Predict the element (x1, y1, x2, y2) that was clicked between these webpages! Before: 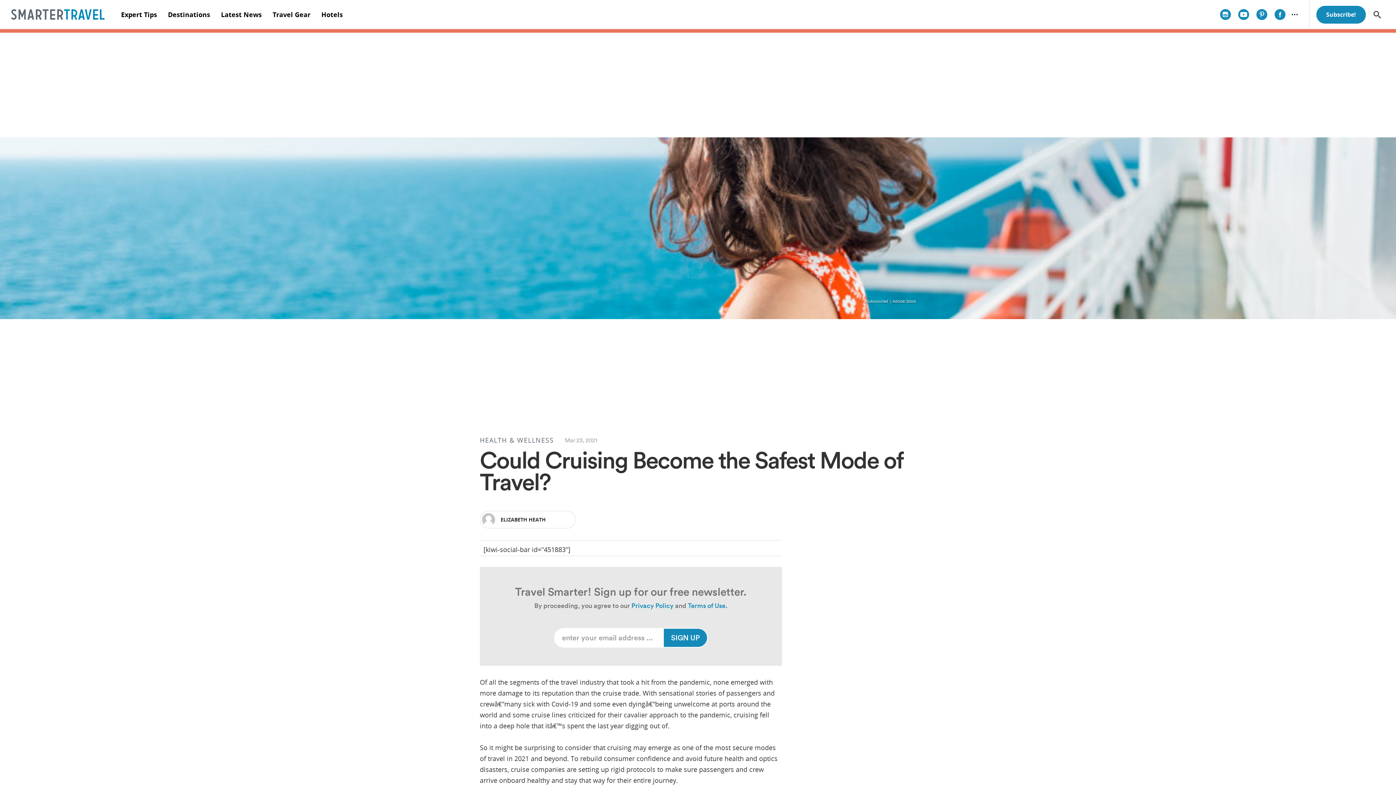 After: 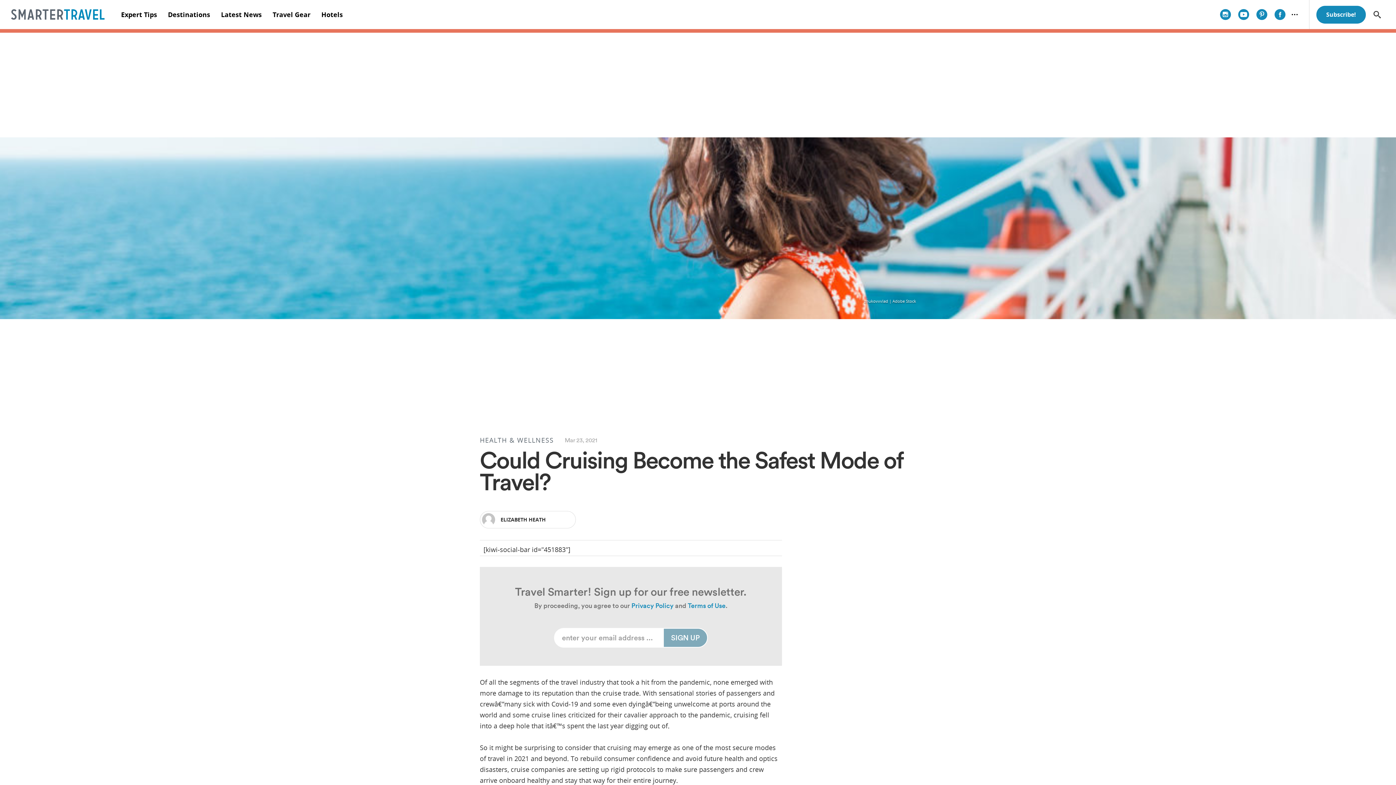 Action: label: SIGN UP bbox: (663, 629, 707, 647)